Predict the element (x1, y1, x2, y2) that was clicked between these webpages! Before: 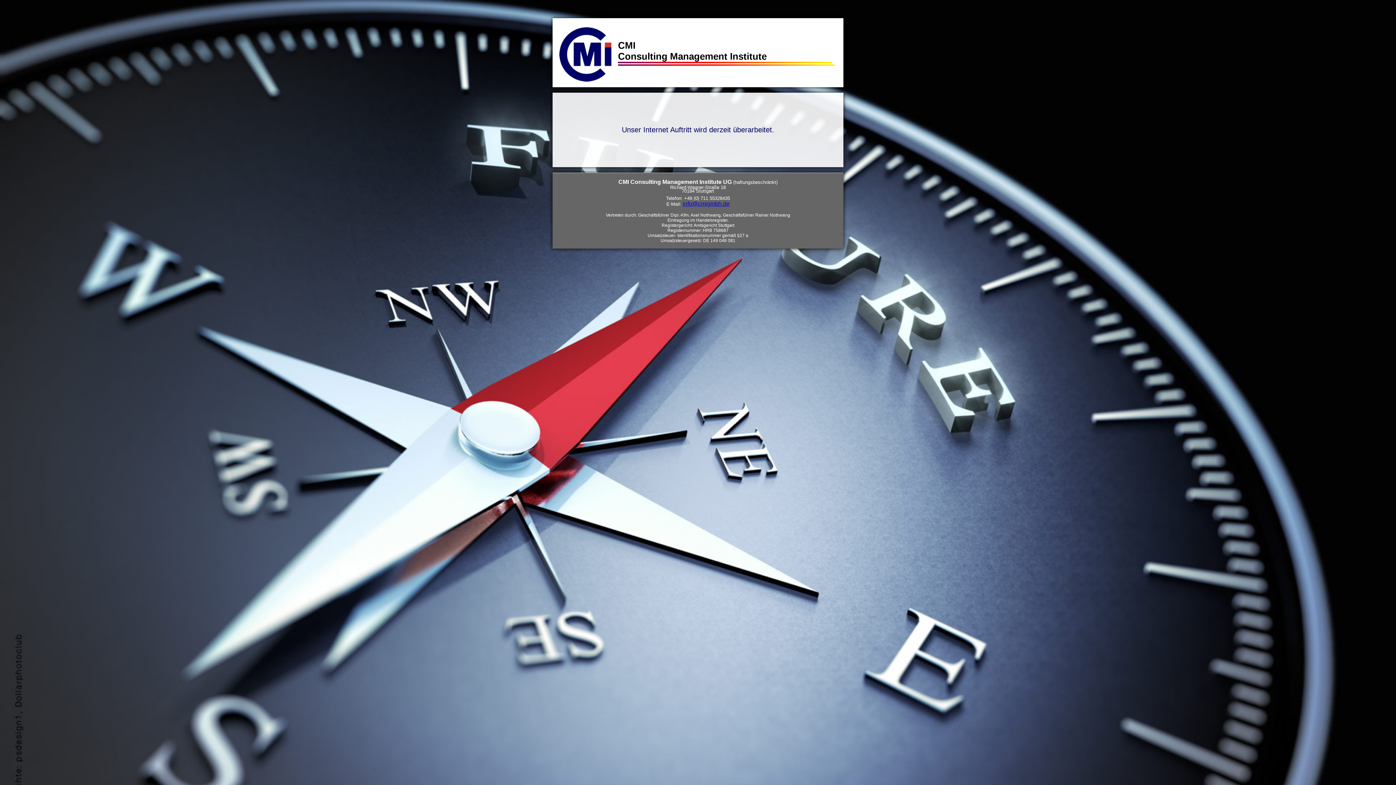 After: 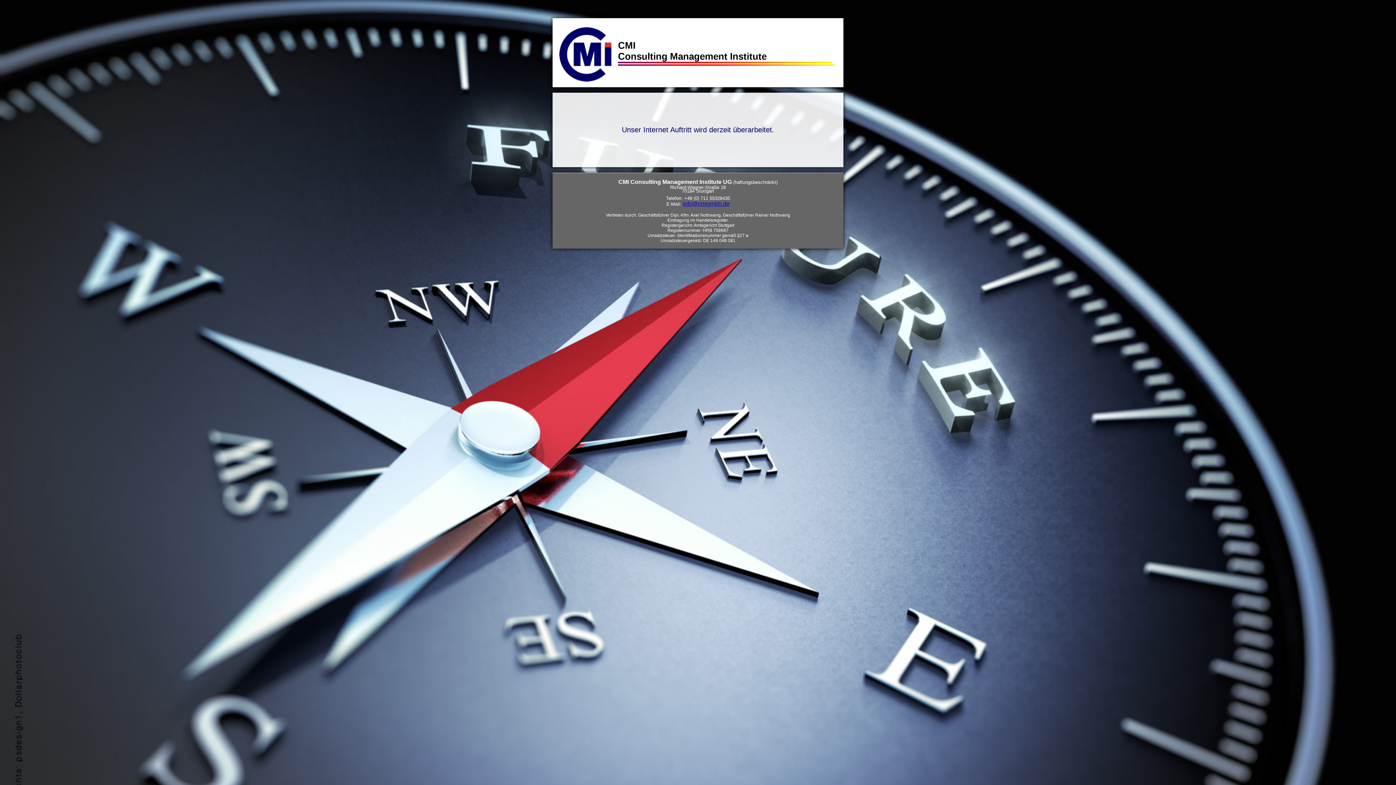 Action: bbox: (682, 200, 729, 206) label: info@cmigmbh.de